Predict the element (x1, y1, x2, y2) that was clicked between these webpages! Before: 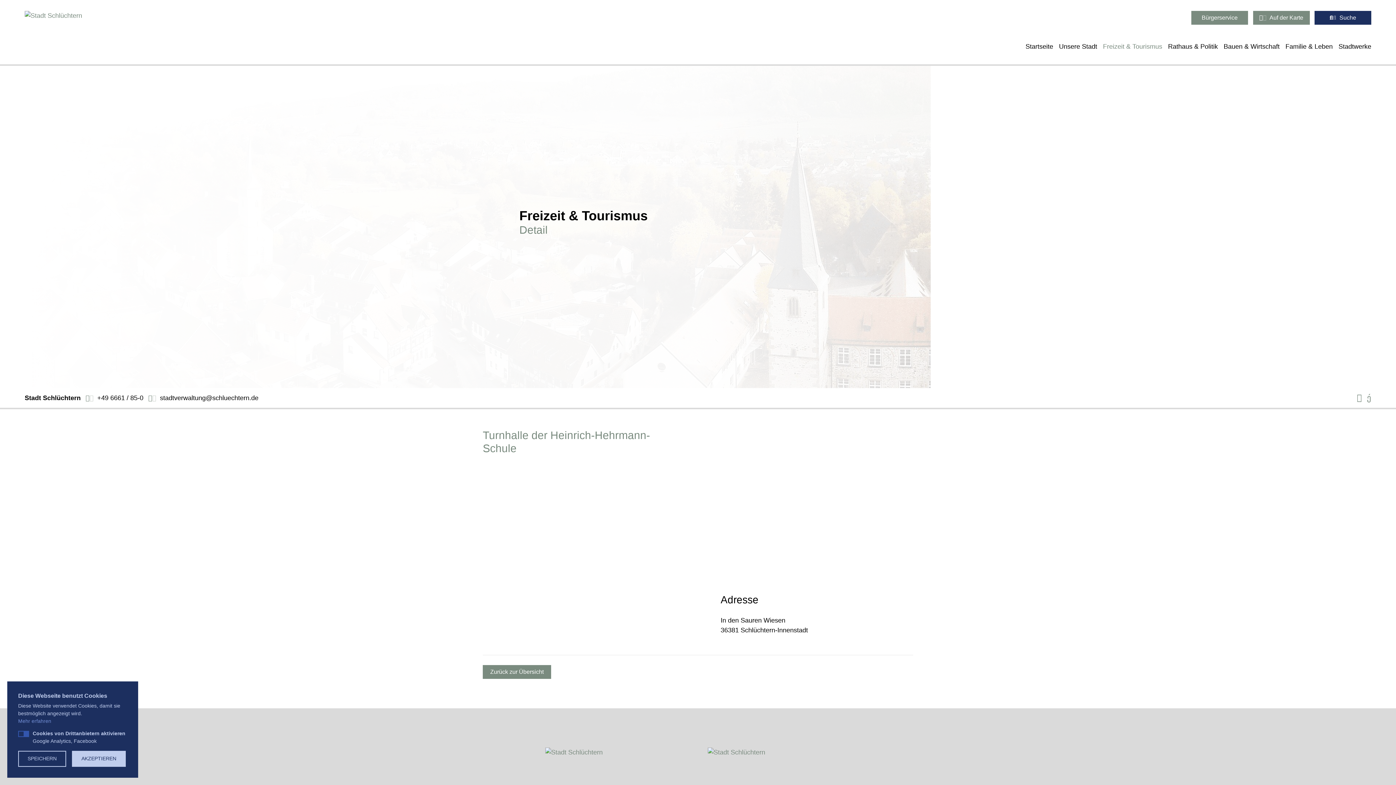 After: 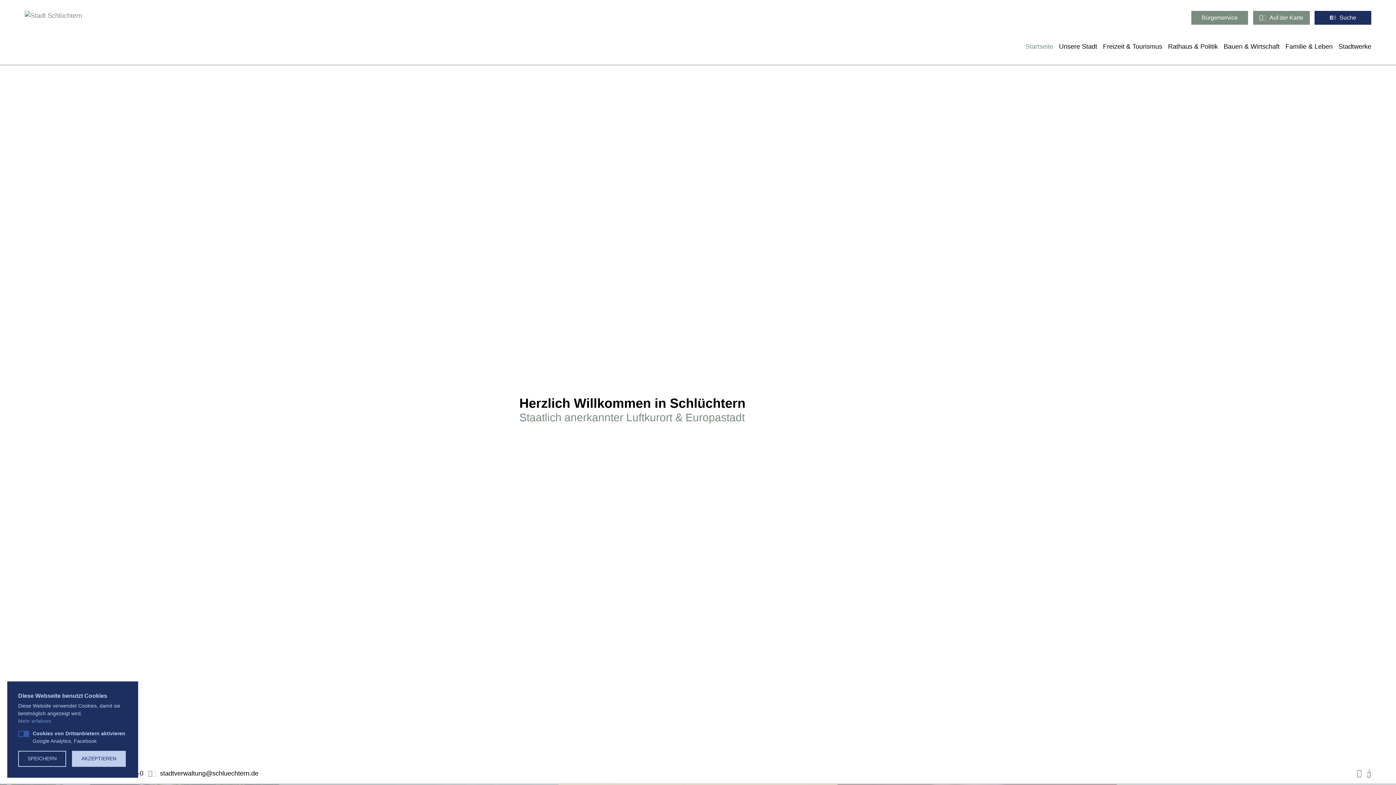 Action: bbox: (21, 10, 124, 20)